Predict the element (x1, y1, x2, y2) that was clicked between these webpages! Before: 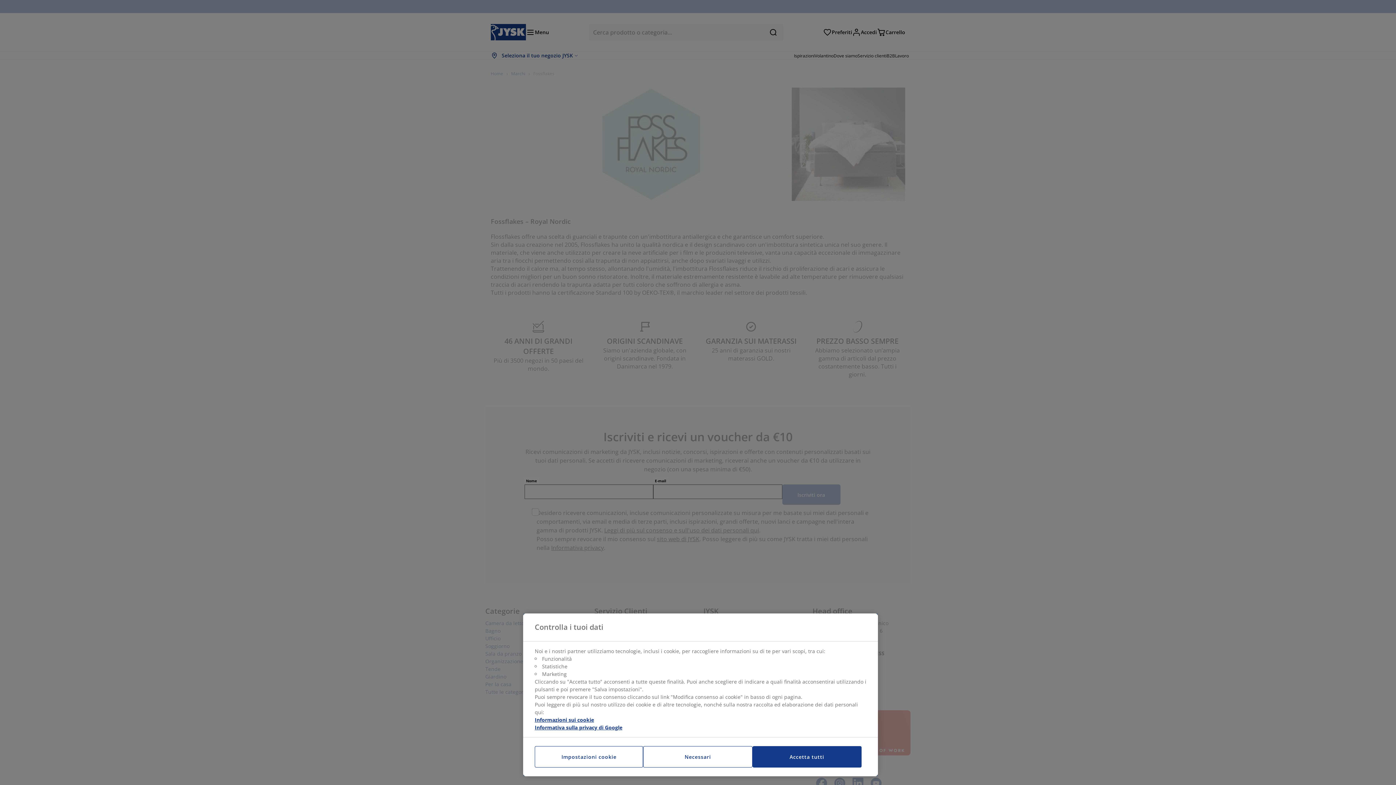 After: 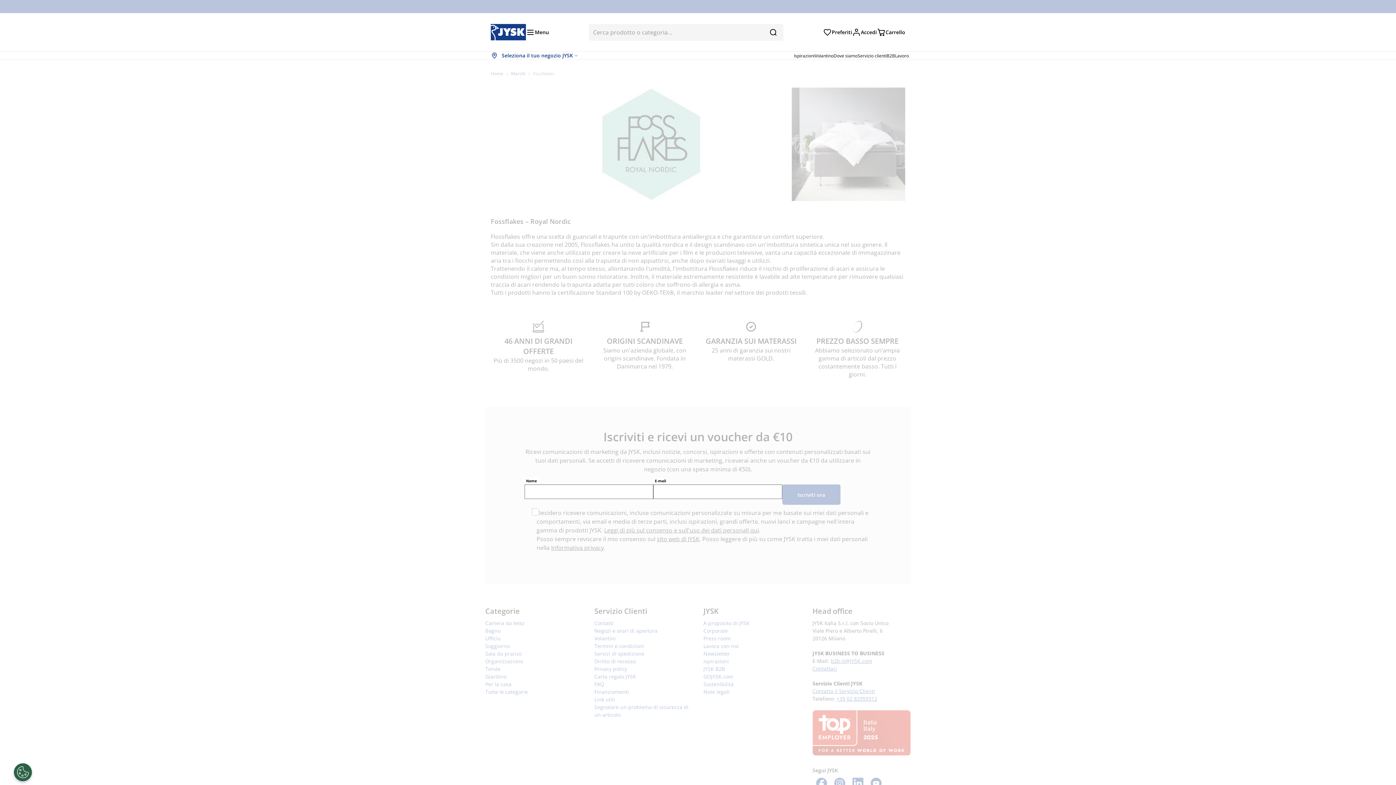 Action: bbox: (643, 746, 752, 768) label: Necessari